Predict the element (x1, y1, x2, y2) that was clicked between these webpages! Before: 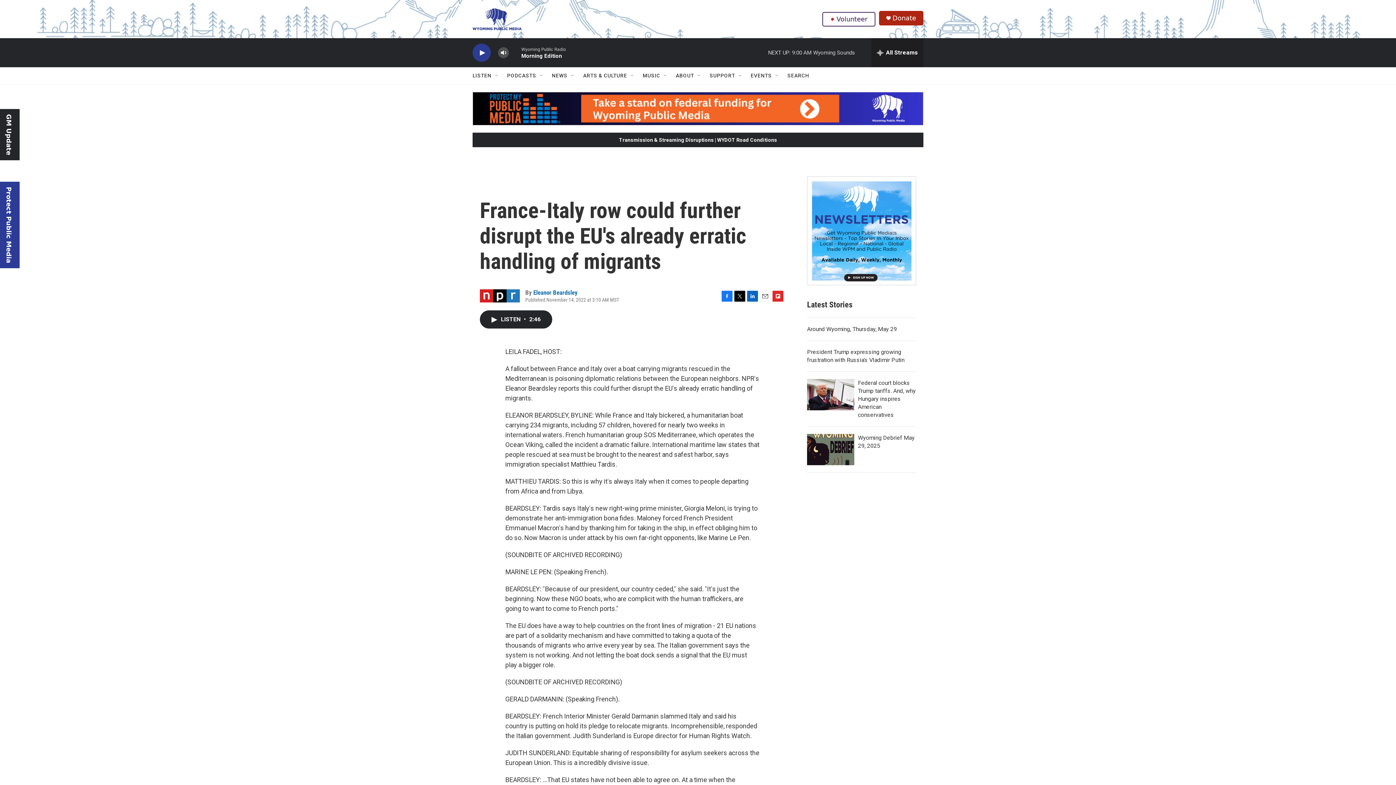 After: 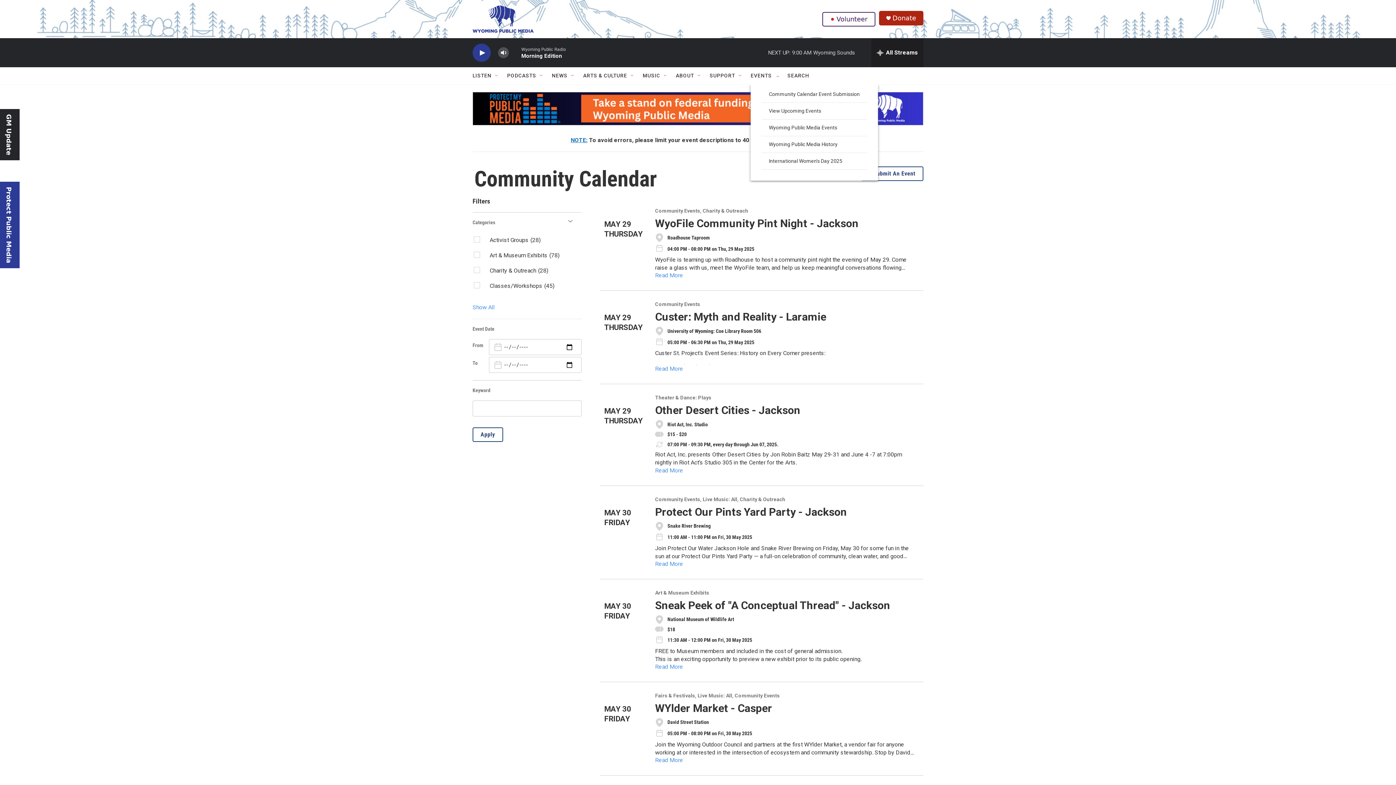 Action: bbox: (750, 67, 772, 84) label: EVENTS